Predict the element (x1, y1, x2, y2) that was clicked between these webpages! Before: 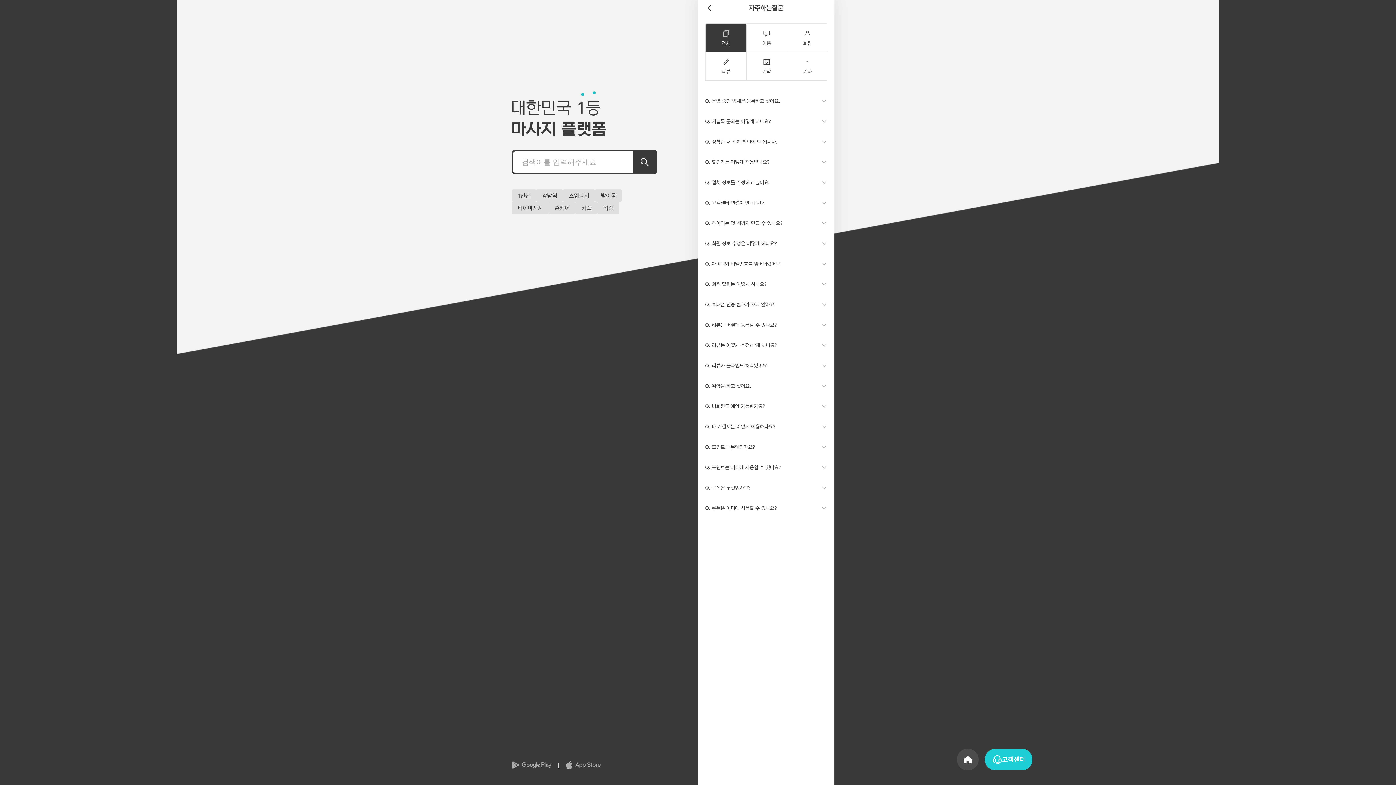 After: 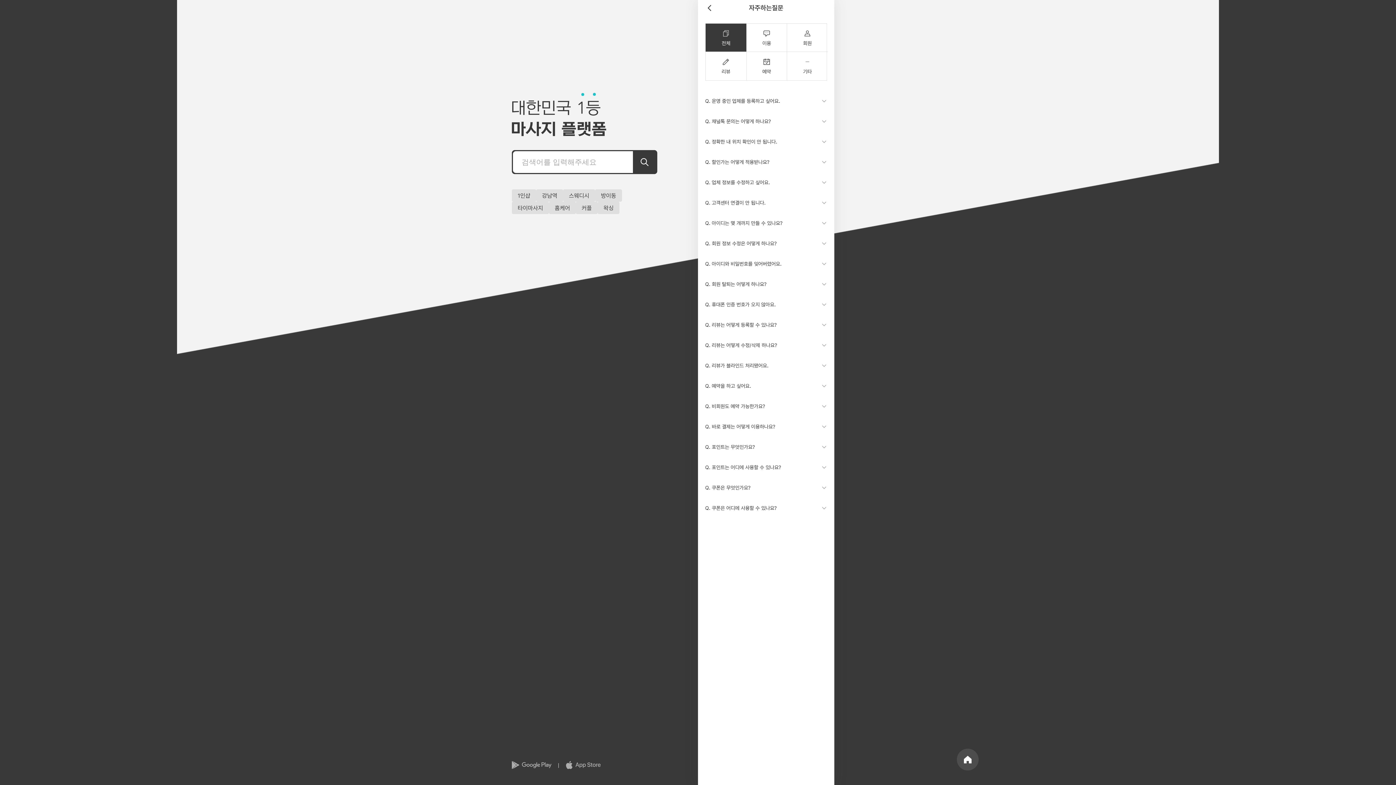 Action: bbox: (985, 749, 1032, 770) label: 고객센터